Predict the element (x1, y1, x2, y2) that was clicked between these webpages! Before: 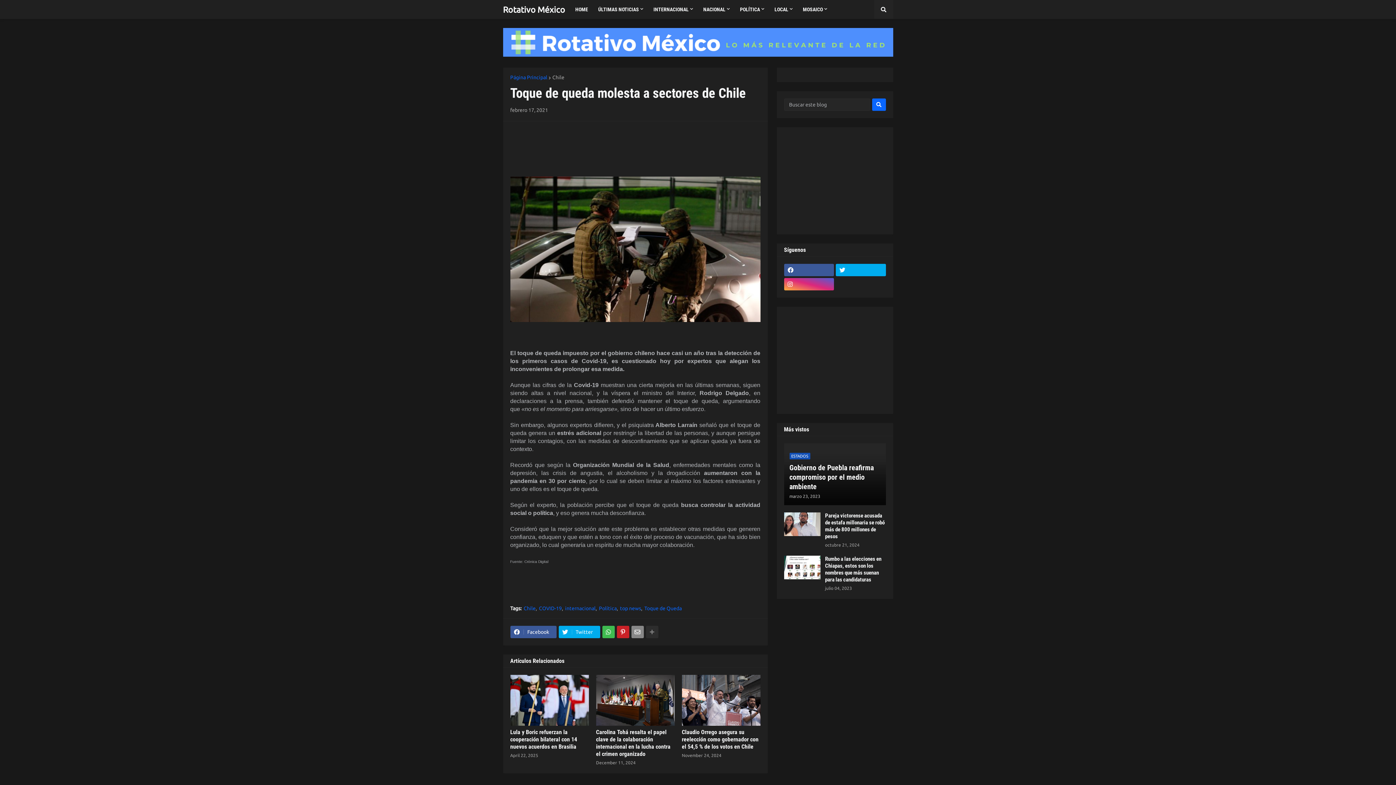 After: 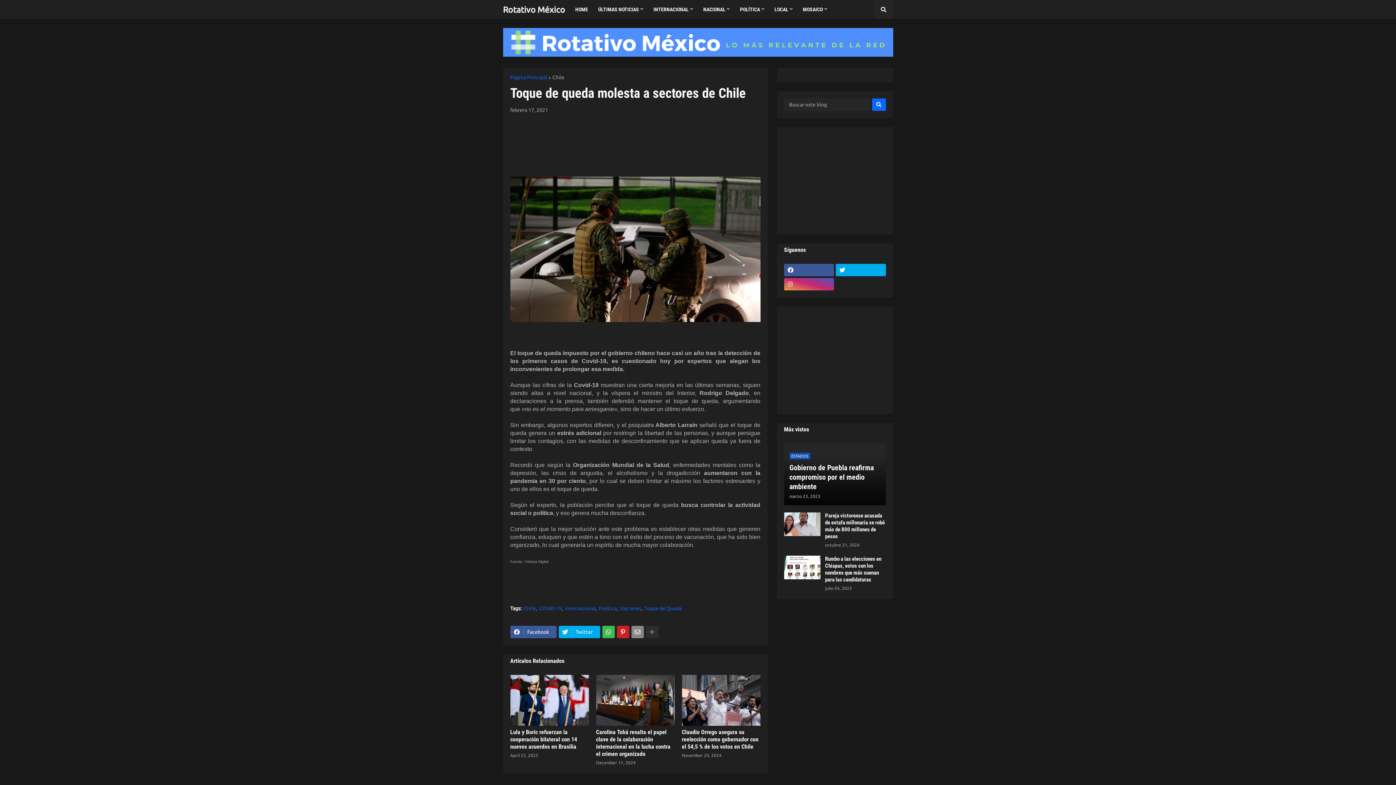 Action: bbox: (784, 278, 834, 290)